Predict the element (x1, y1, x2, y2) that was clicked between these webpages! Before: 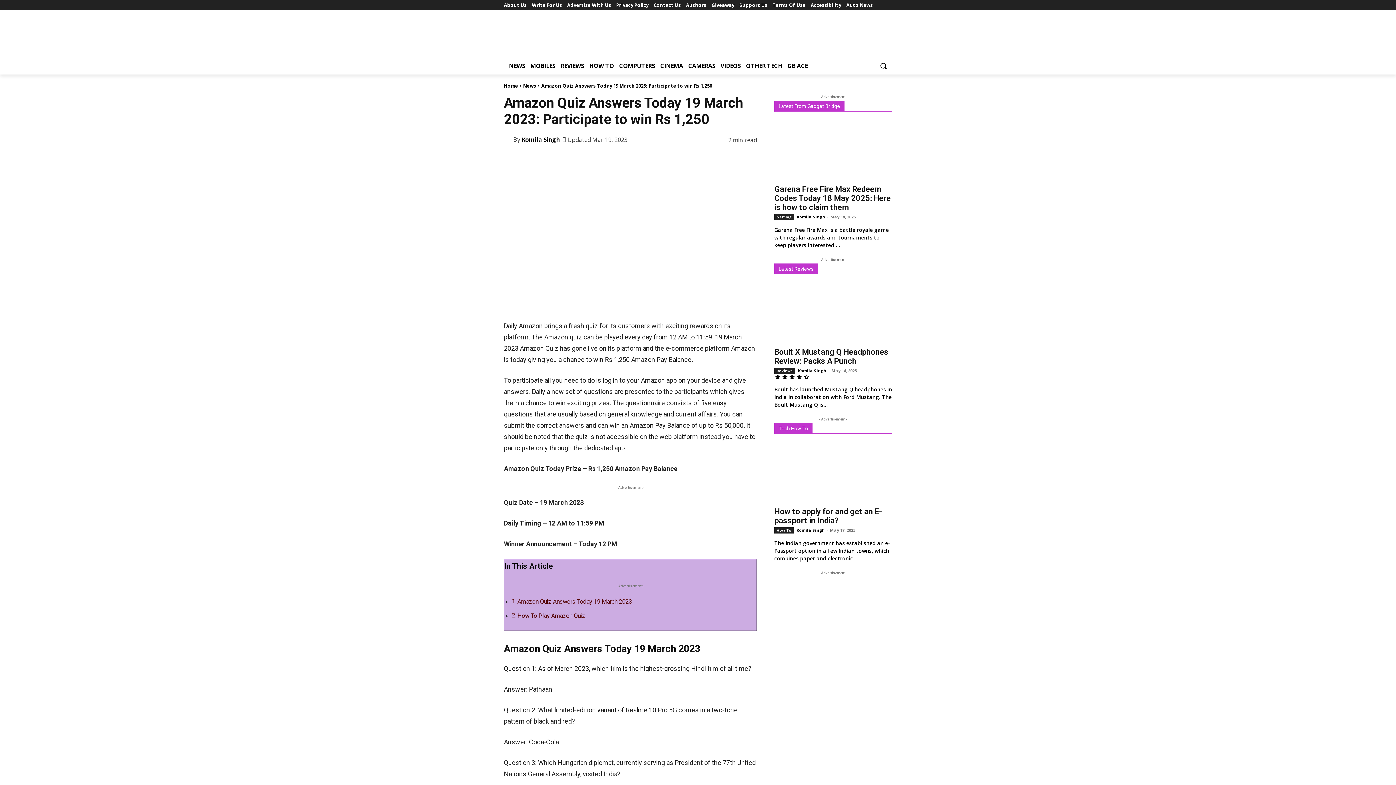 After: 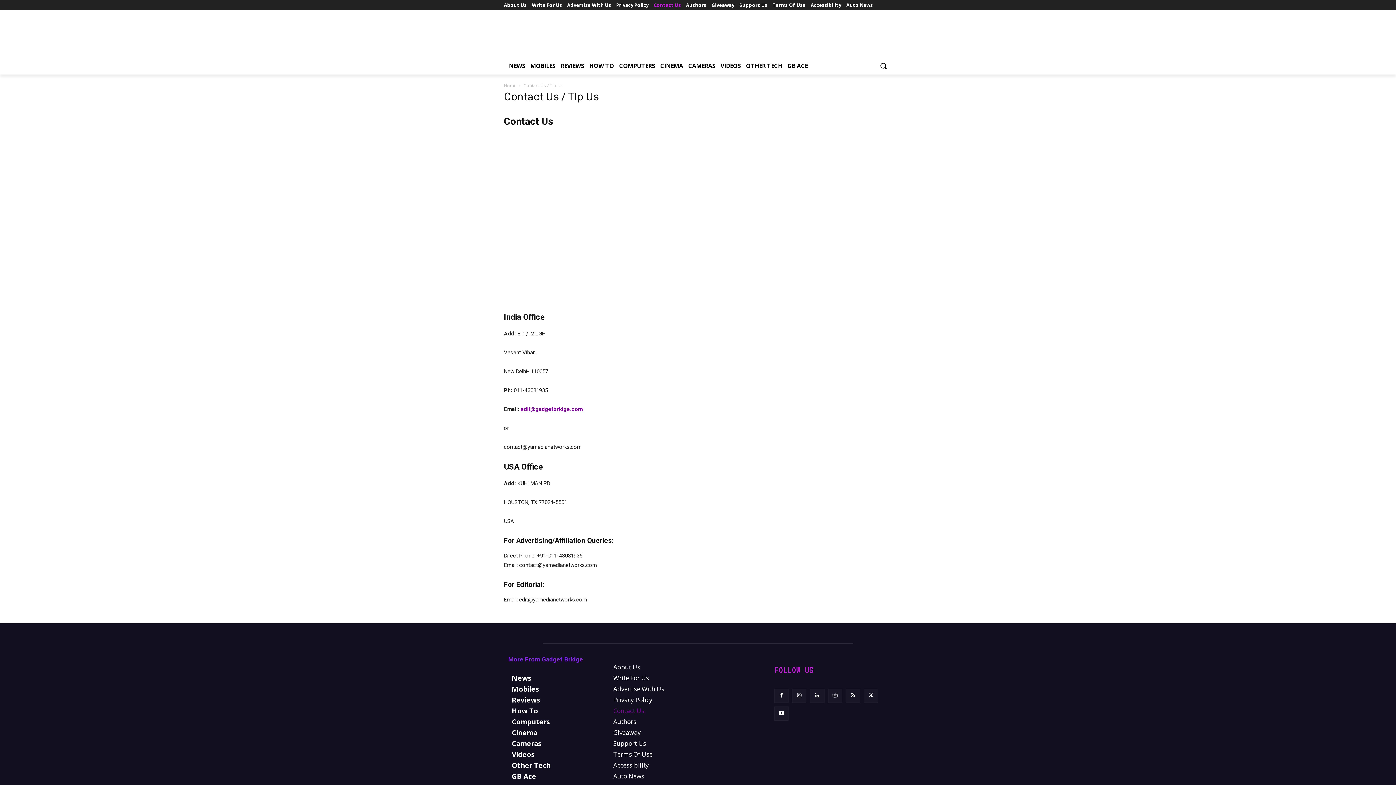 Action: bbox: (653, 0, 681, 10) label: Contact Us